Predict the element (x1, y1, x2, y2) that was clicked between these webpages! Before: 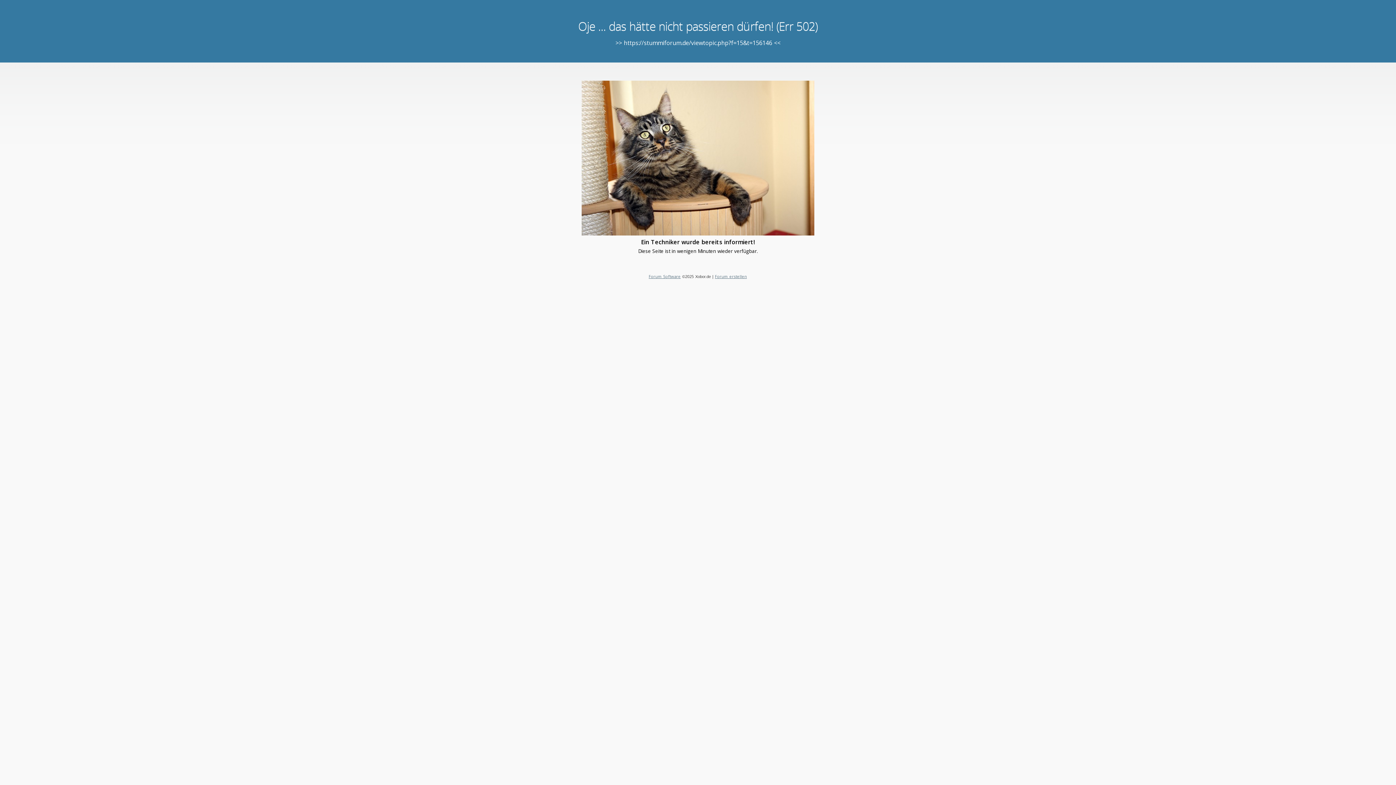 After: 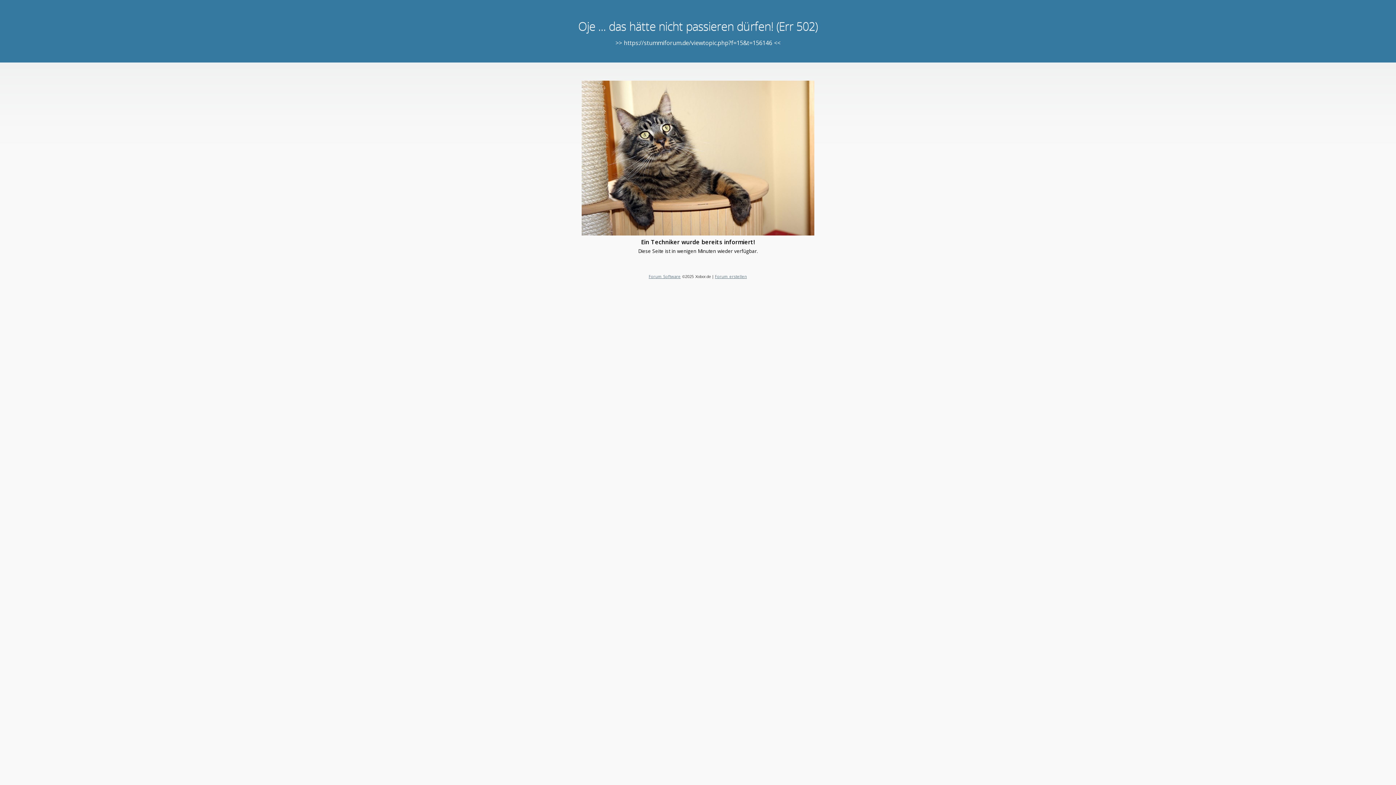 Action: bbox: (648, 273, 680, 279) label: Forum Software